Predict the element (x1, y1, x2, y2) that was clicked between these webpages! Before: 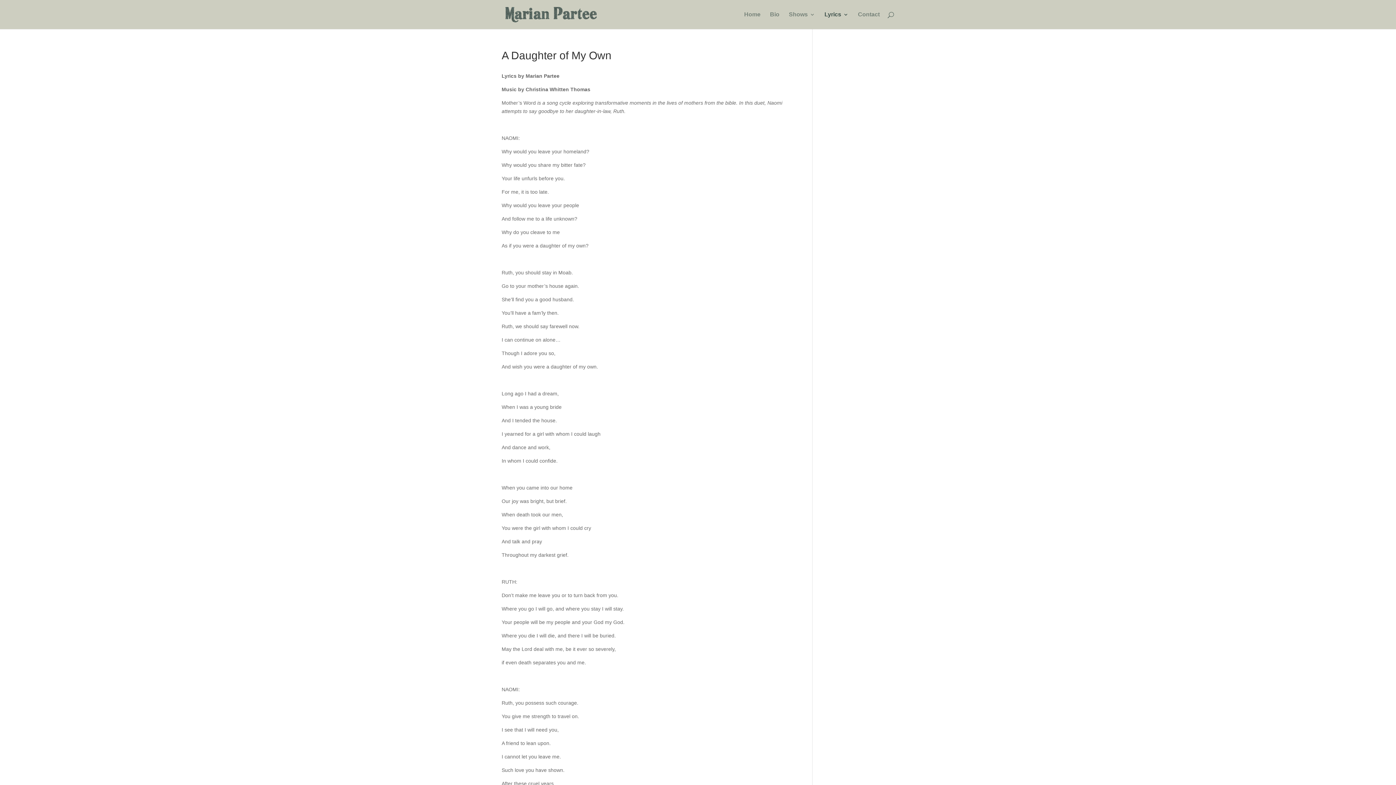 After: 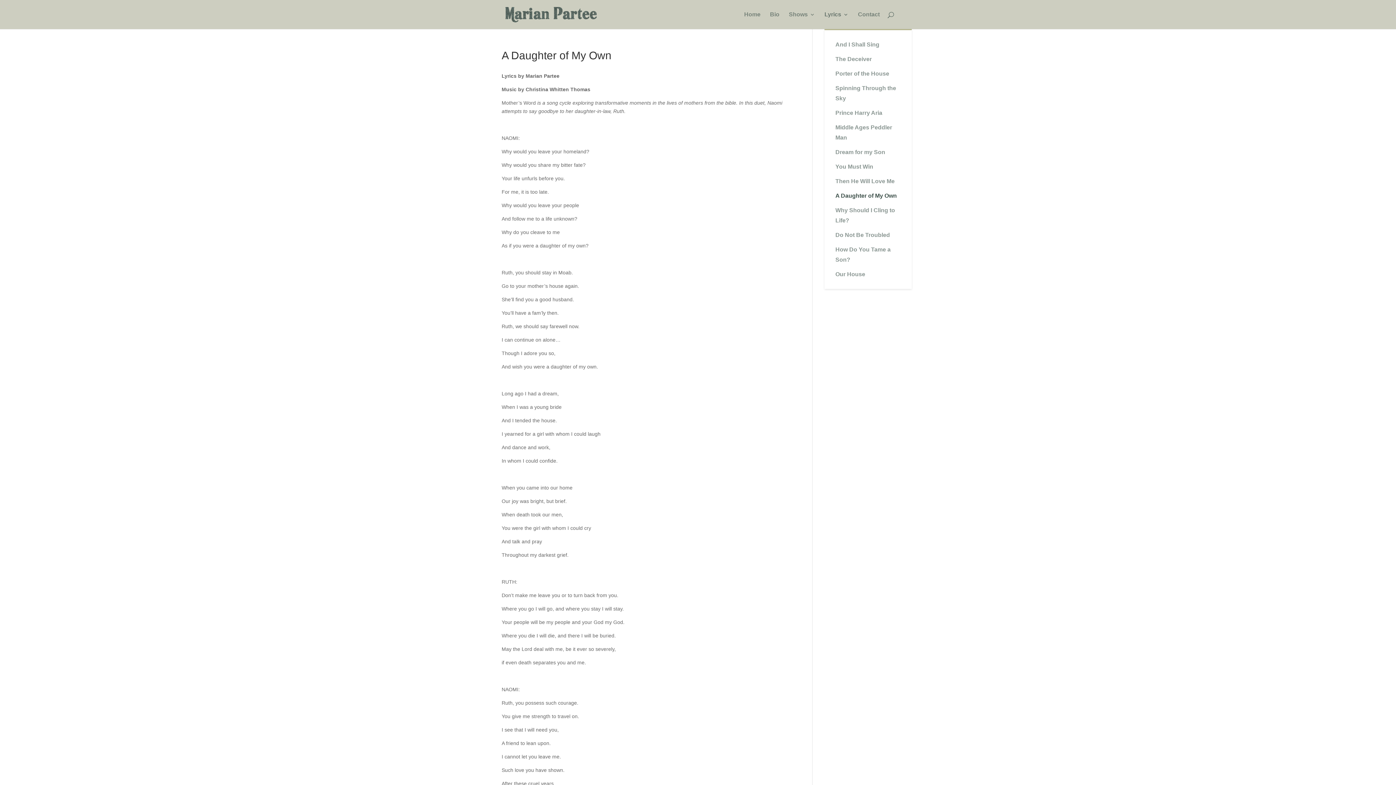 Action: label: Lyrics bbox: (824, 12, 848, 29)